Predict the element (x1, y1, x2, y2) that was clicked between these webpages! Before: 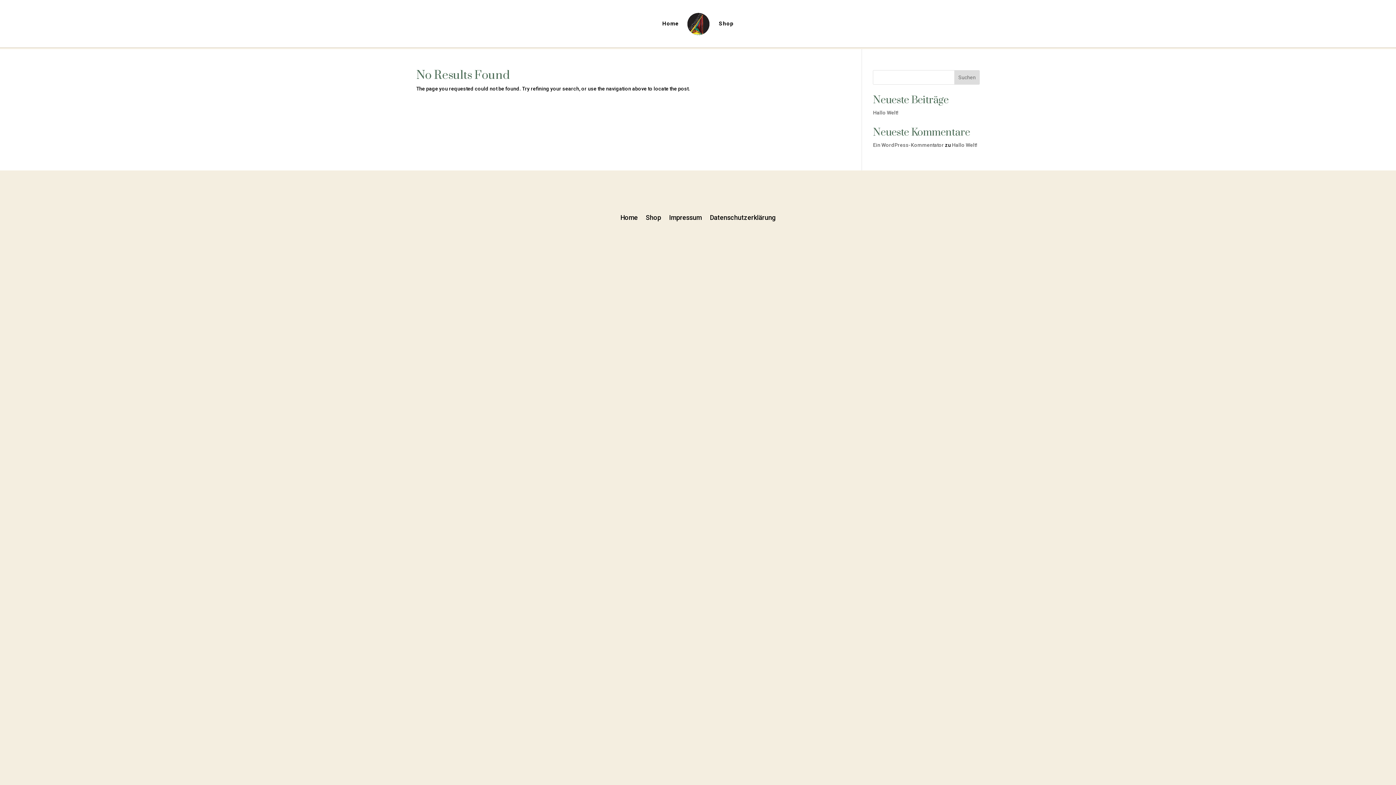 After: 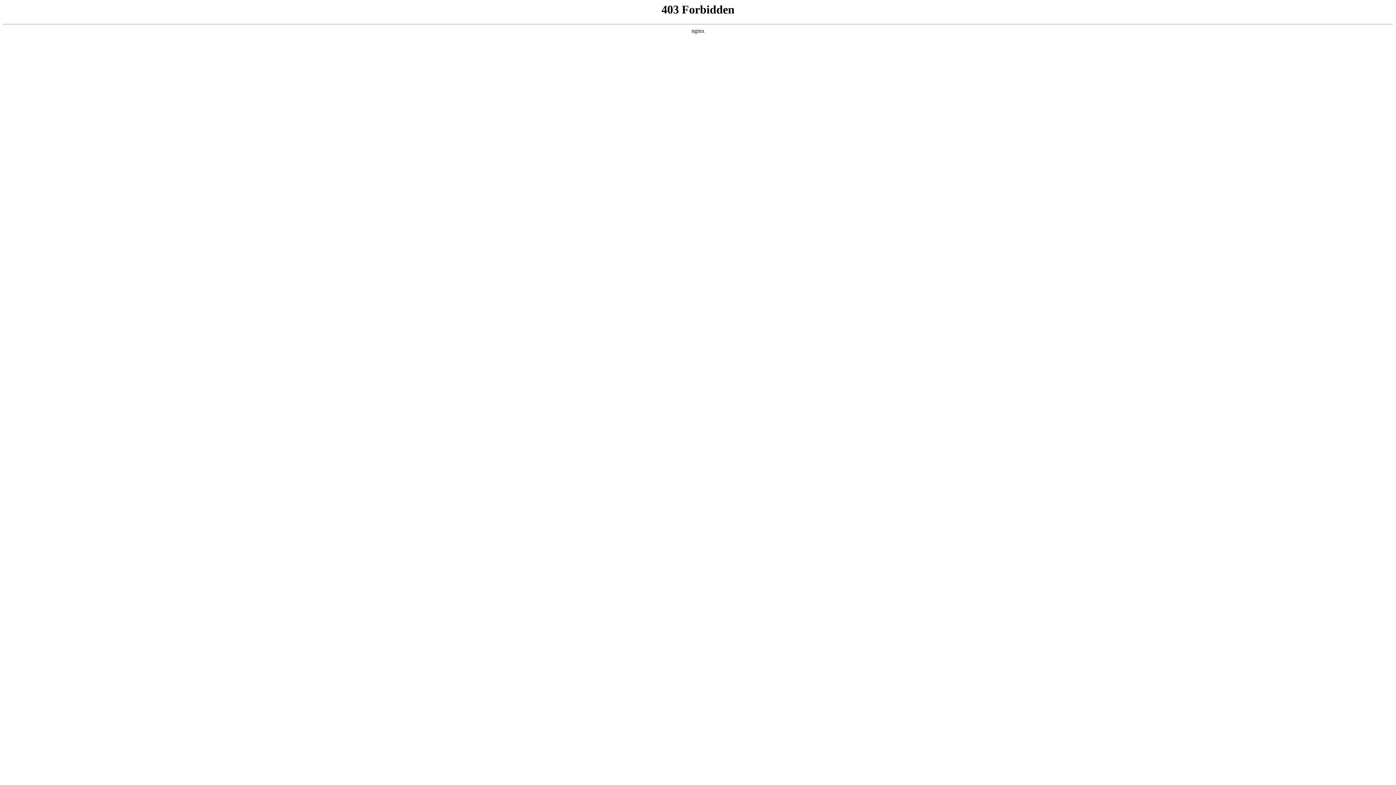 Action: label: Ein WordPress-Kommentator bbox: (873, 142, 944, 148)